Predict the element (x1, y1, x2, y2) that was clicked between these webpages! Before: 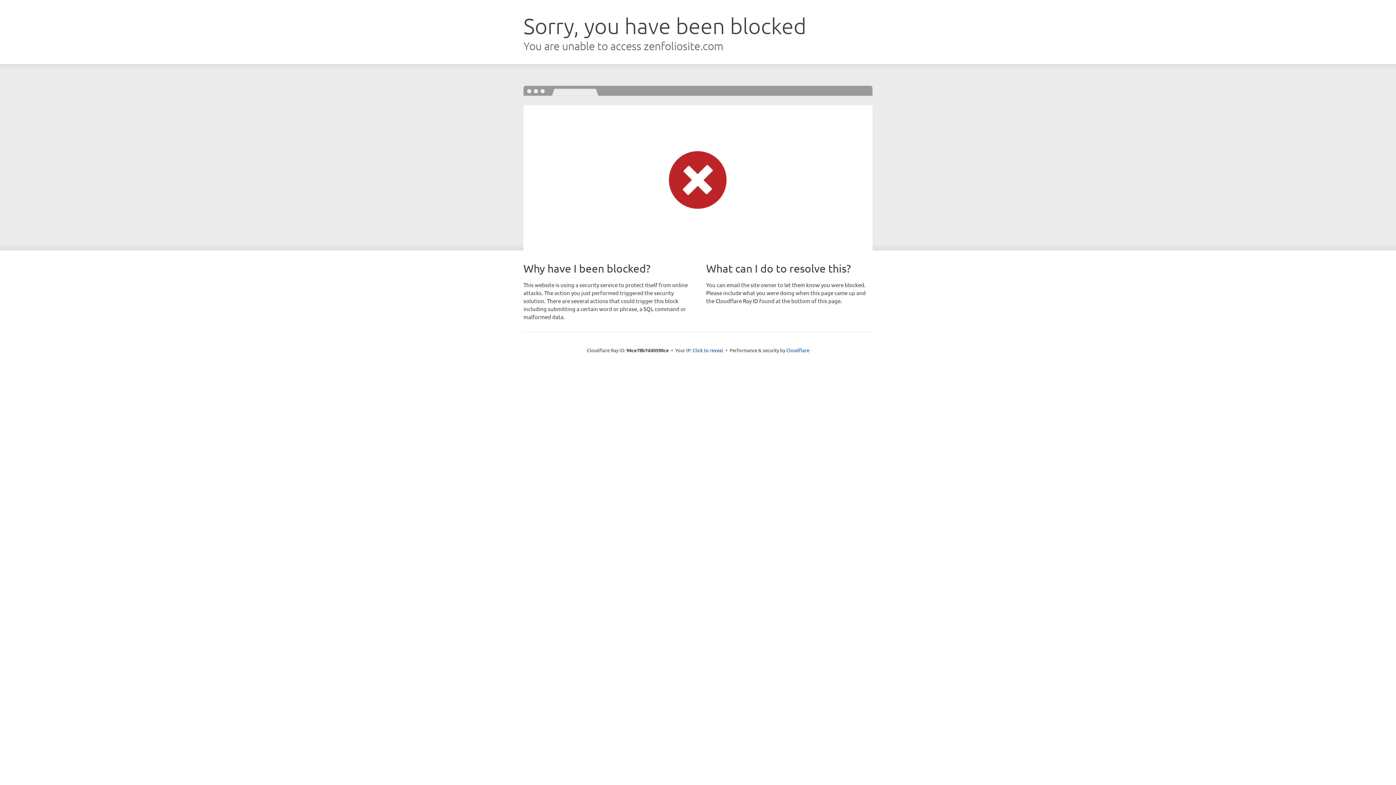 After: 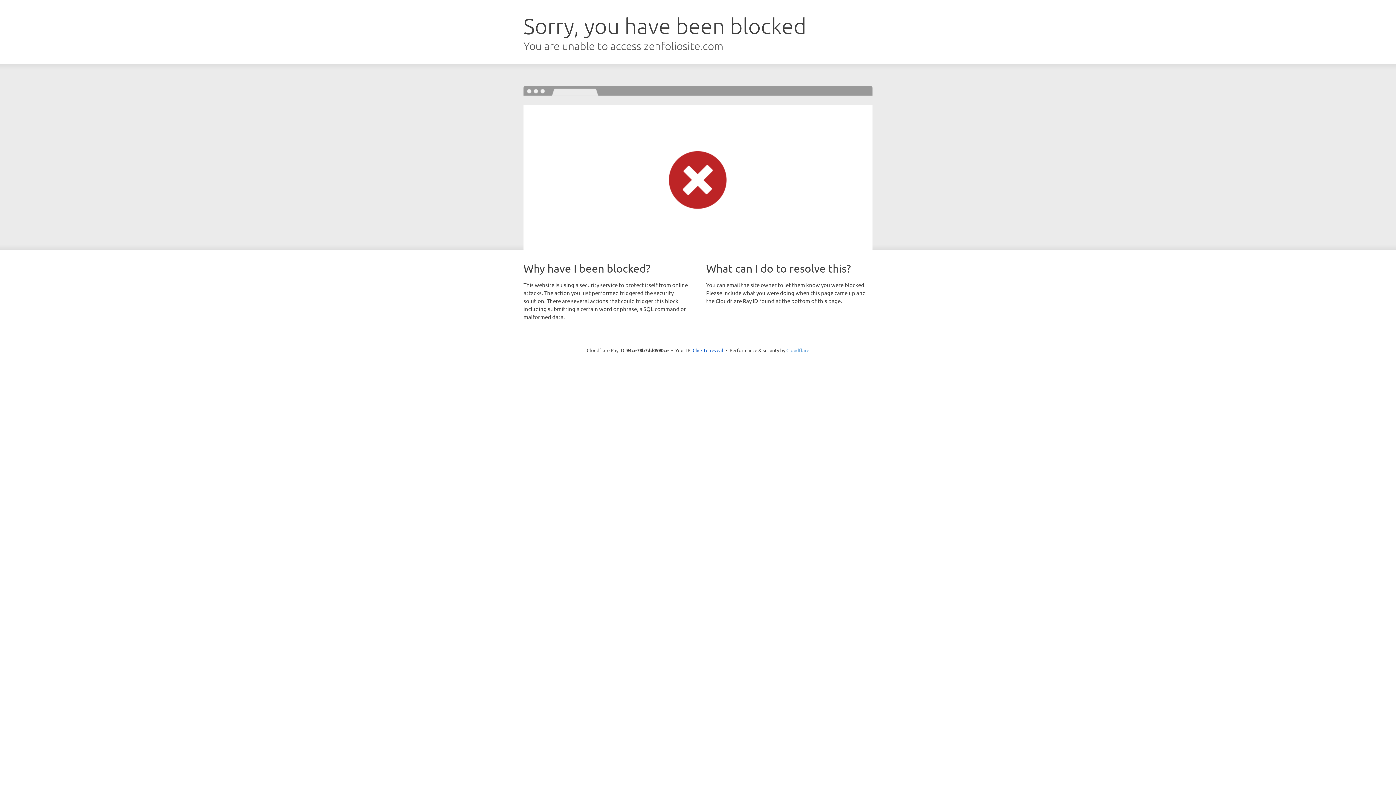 Action: bbox: (786, 347, 809, 353) label: Cloudflare